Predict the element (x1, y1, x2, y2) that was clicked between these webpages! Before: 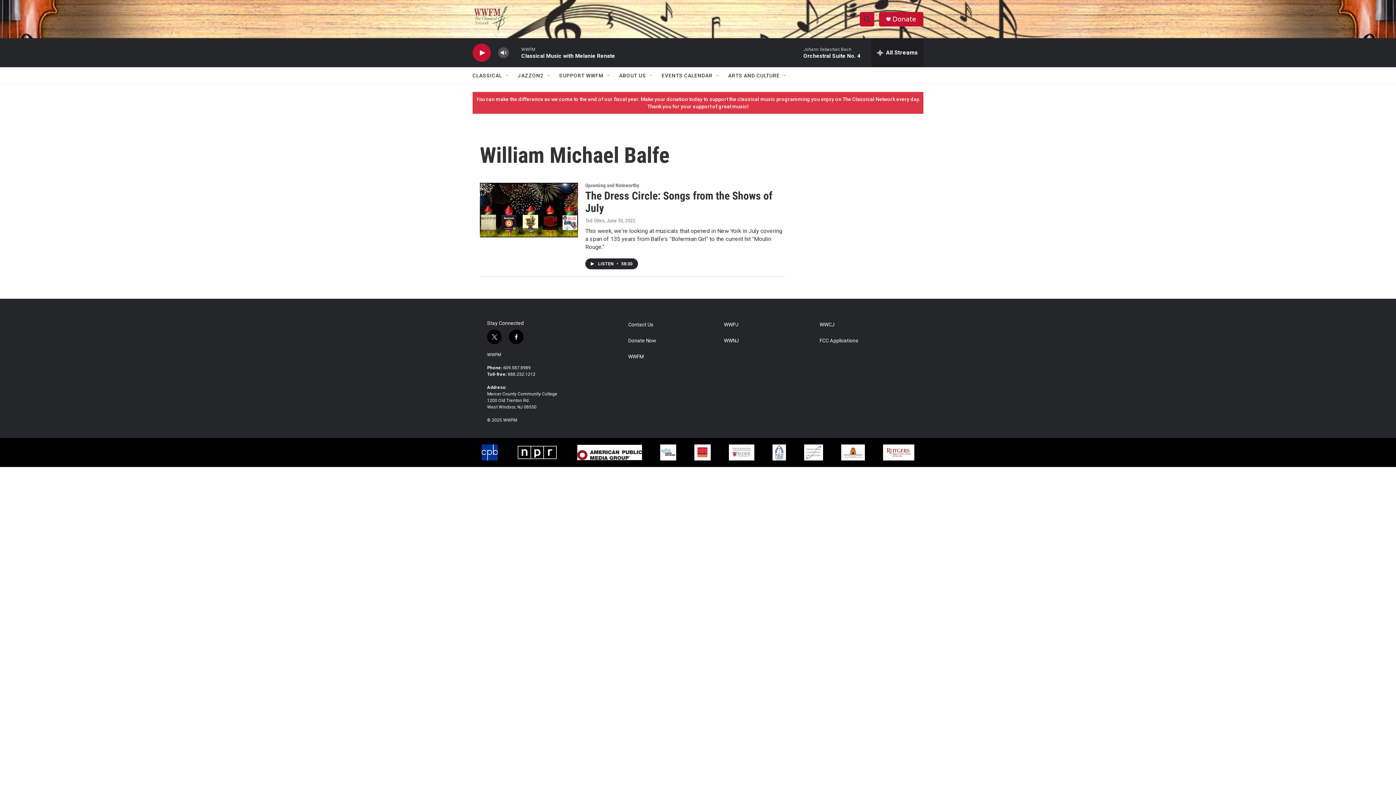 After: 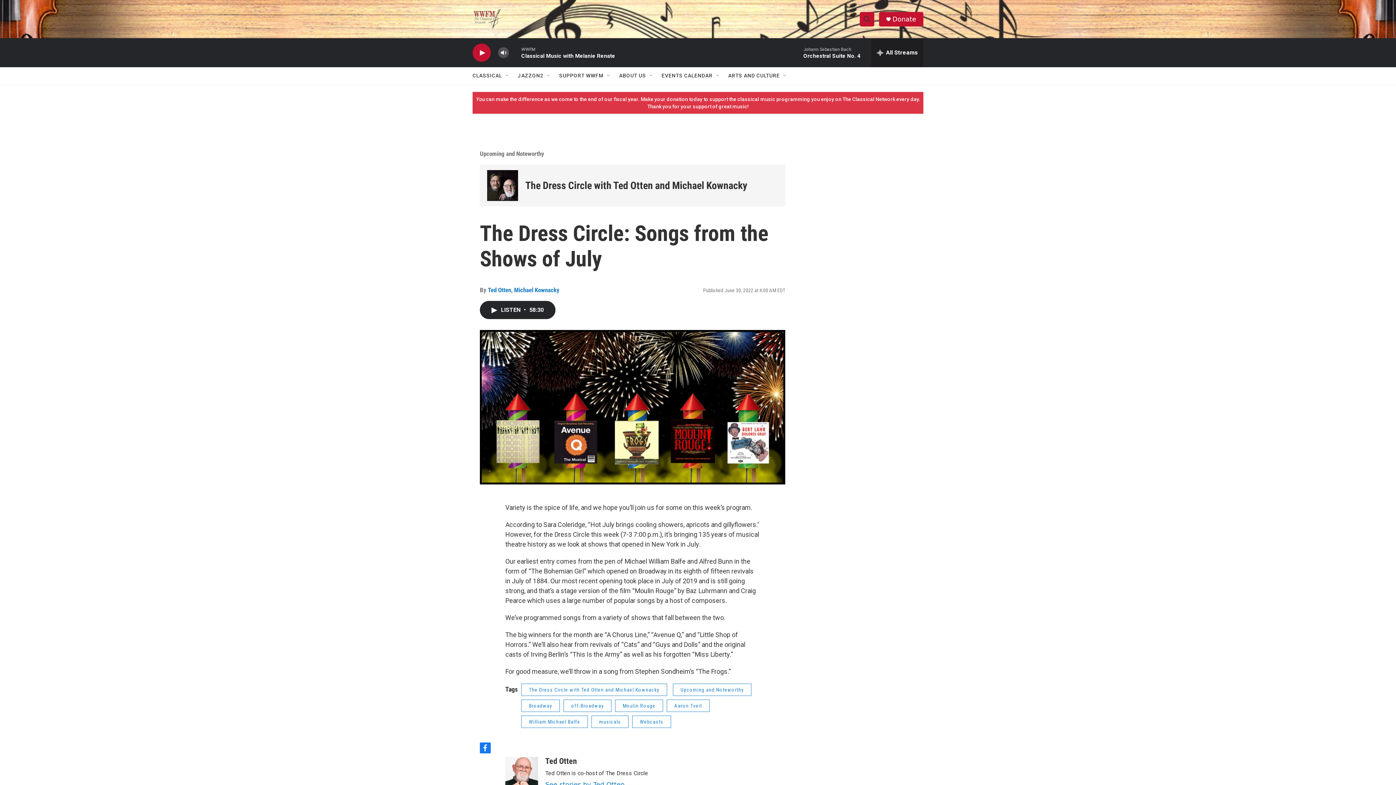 Action: bbox: (585, 189, 772, 214) label: The Dress Circle: Songs from the Shows of July